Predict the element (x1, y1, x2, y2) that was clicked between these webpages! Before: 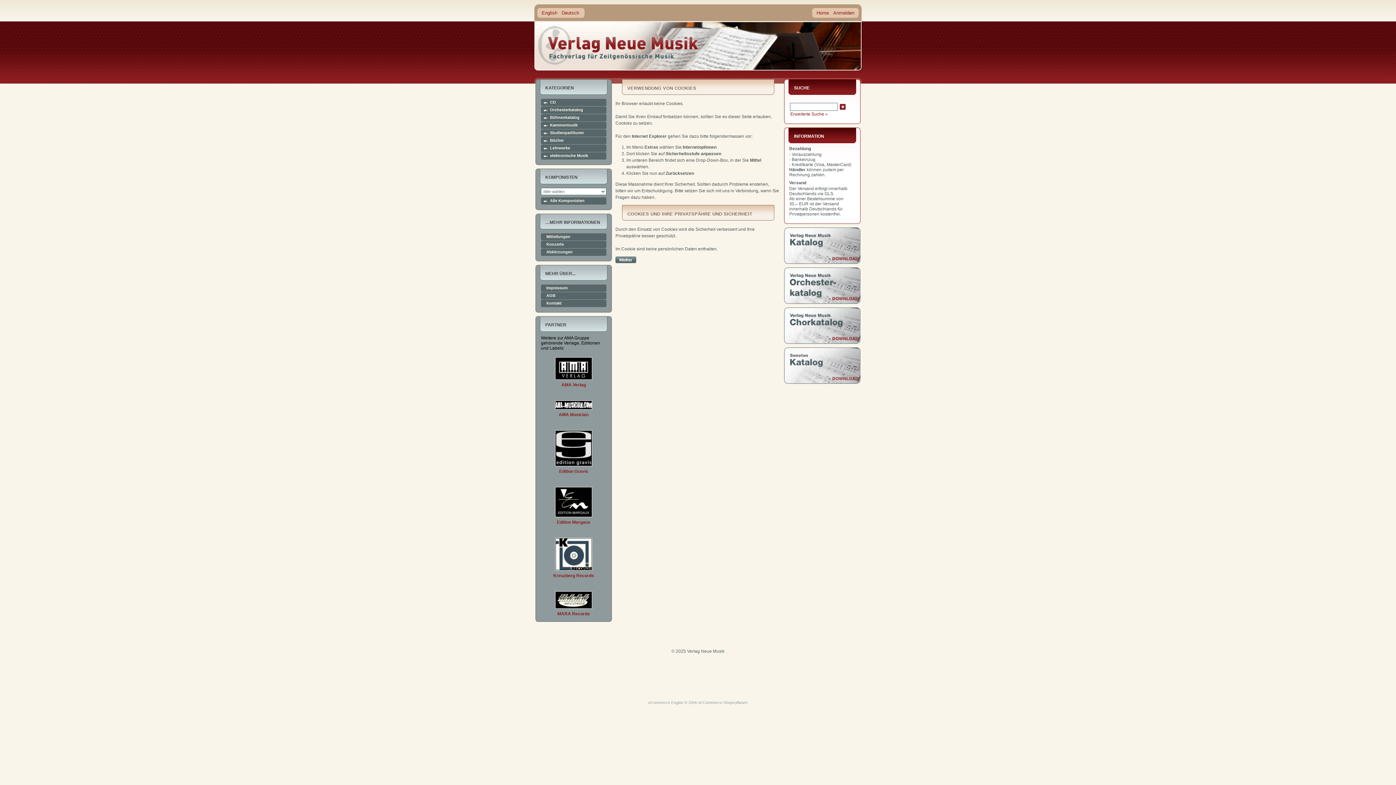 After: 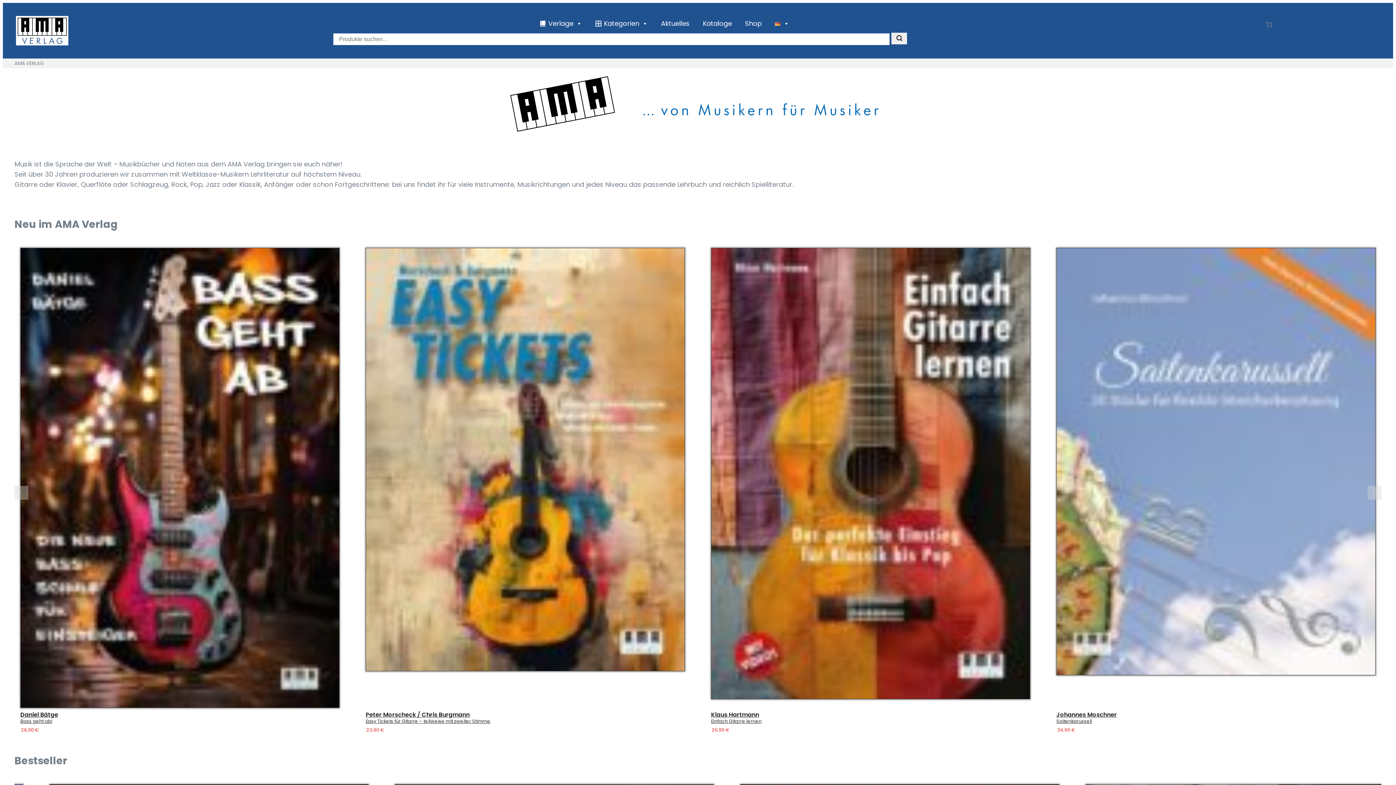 Action: bbox: (561, 382, 586, 387) label: AMA Verlag